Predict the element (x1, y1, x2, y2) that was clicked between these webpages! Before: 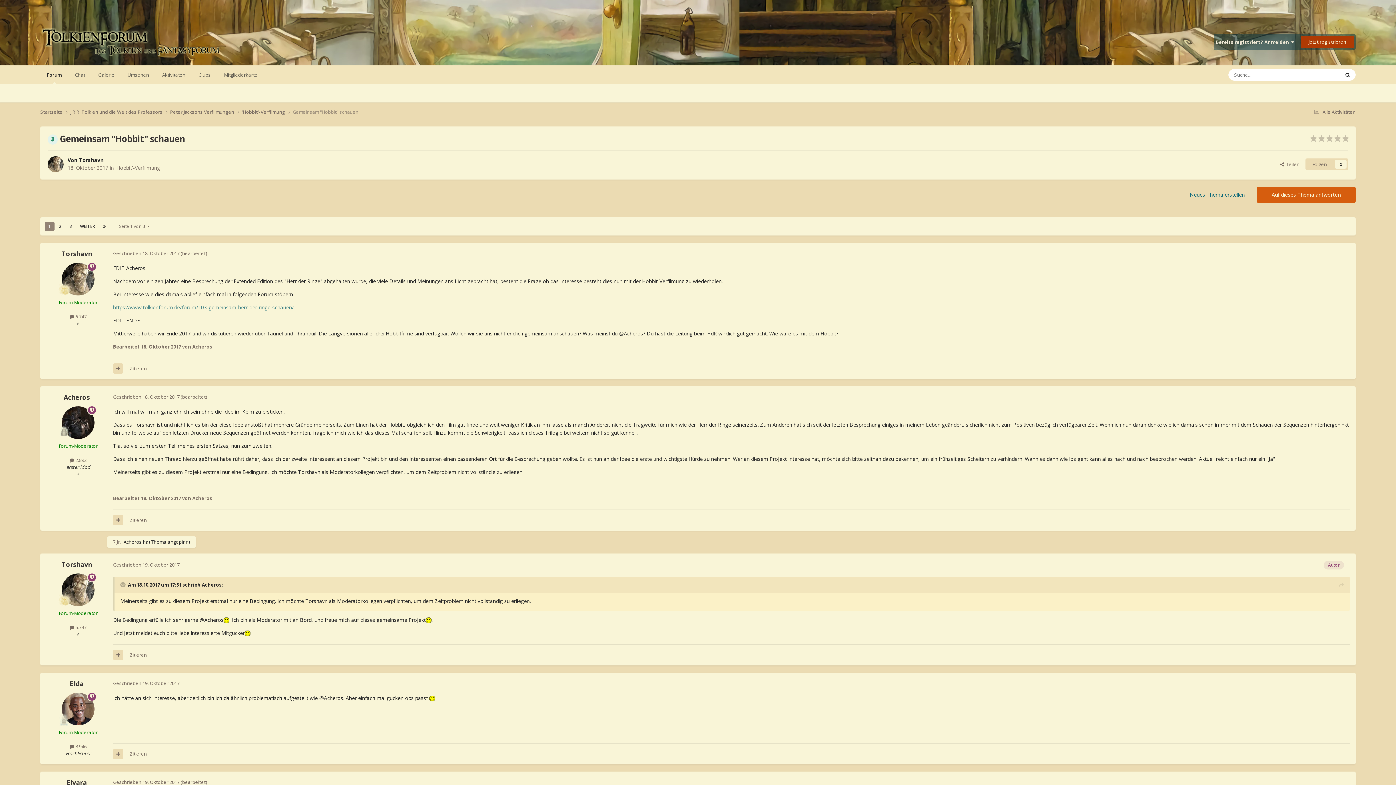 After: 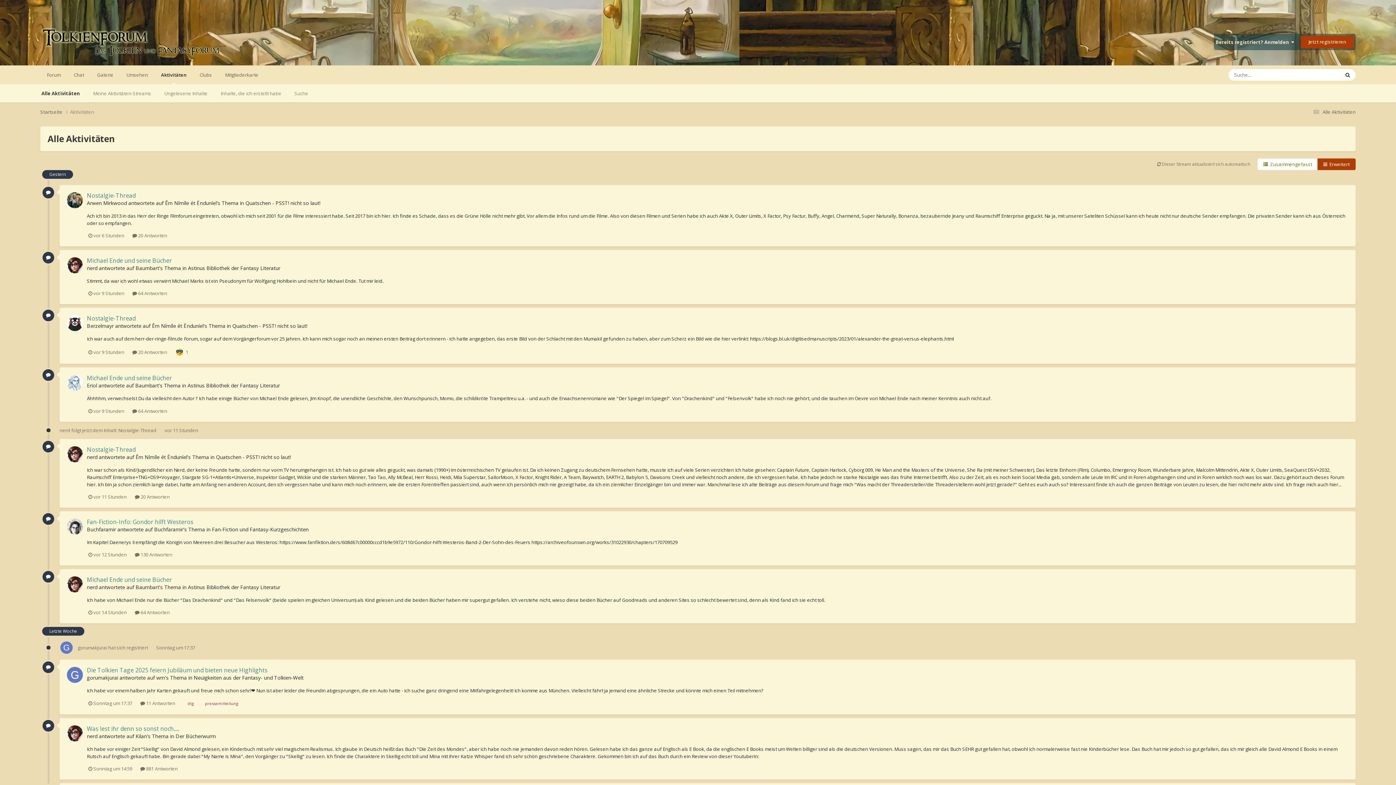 Action: bbox: (1311, 108, 1356, 115) label:  Alle Aktivitäten